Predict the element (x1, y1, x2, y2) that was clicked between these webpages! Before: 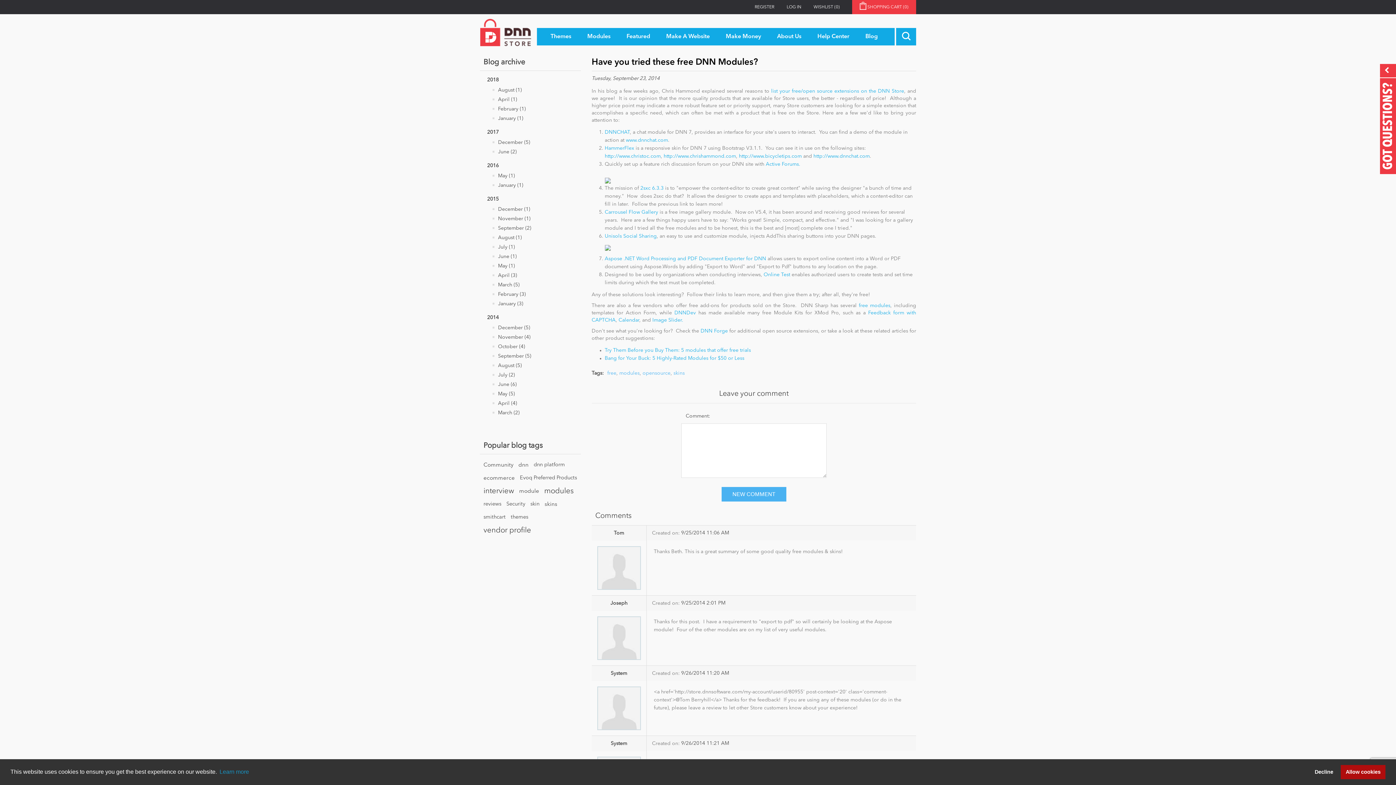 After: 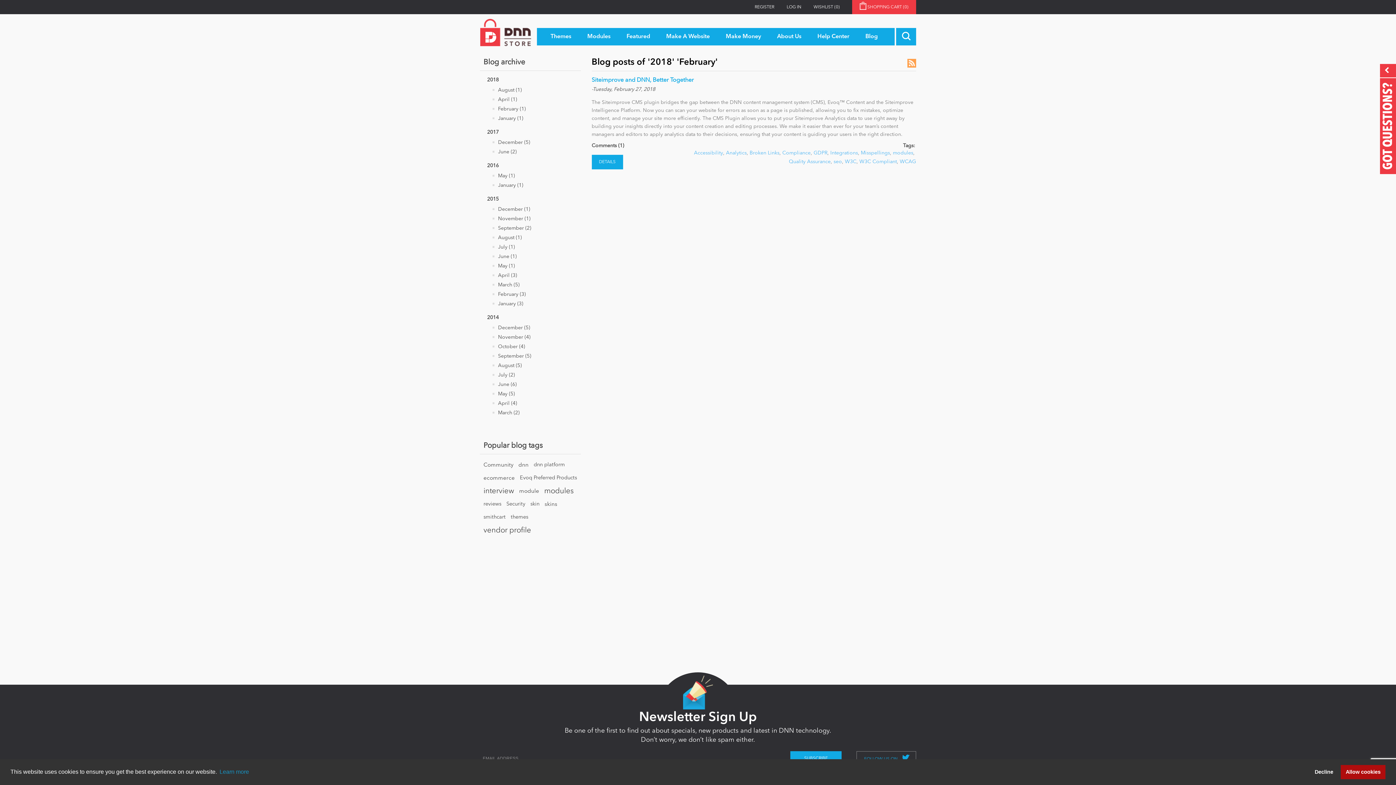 Action: bbox: (498, 105, 525, 112) label: February (1)